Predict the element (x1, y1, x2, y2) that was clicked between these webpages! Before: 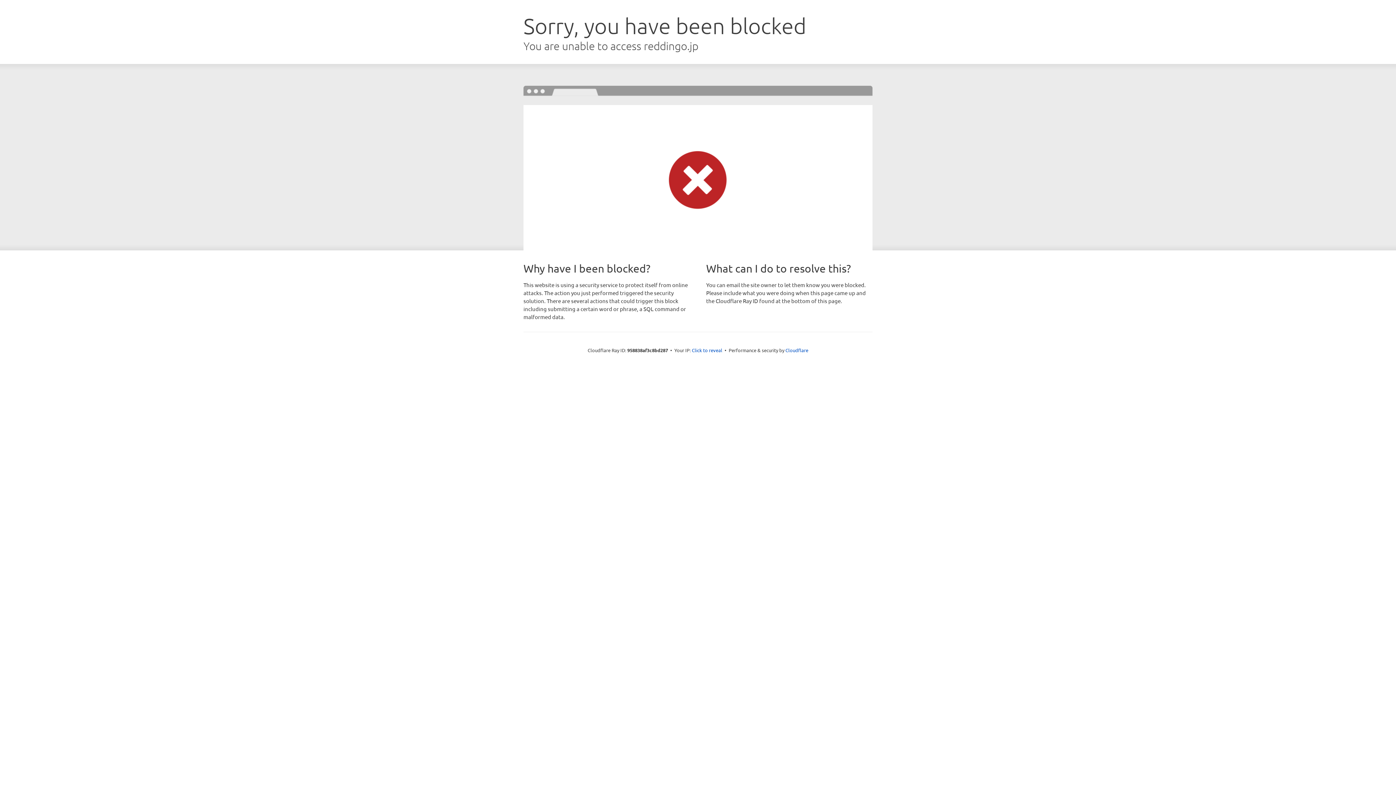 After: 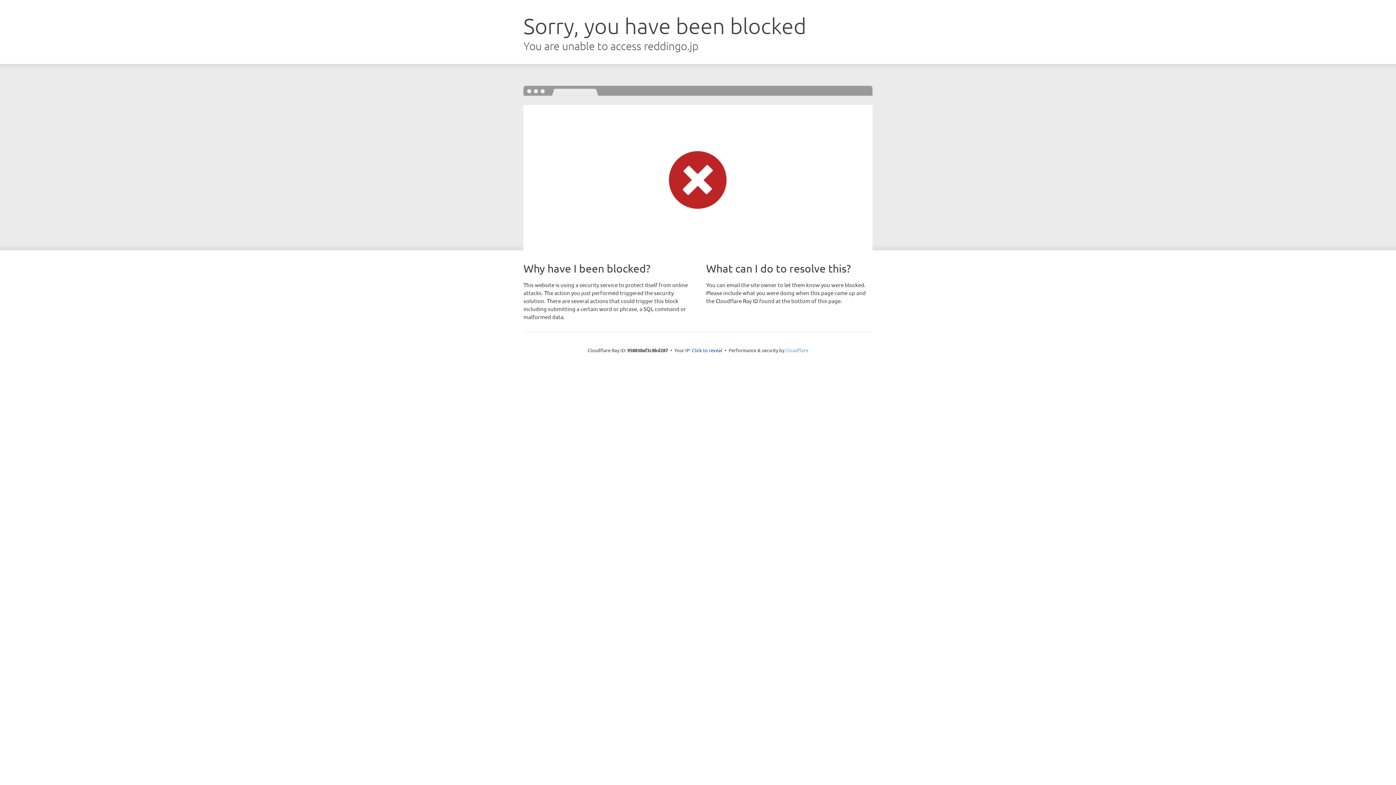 Action: bbox: (785, 347, 808, 353) label: Cloudflare